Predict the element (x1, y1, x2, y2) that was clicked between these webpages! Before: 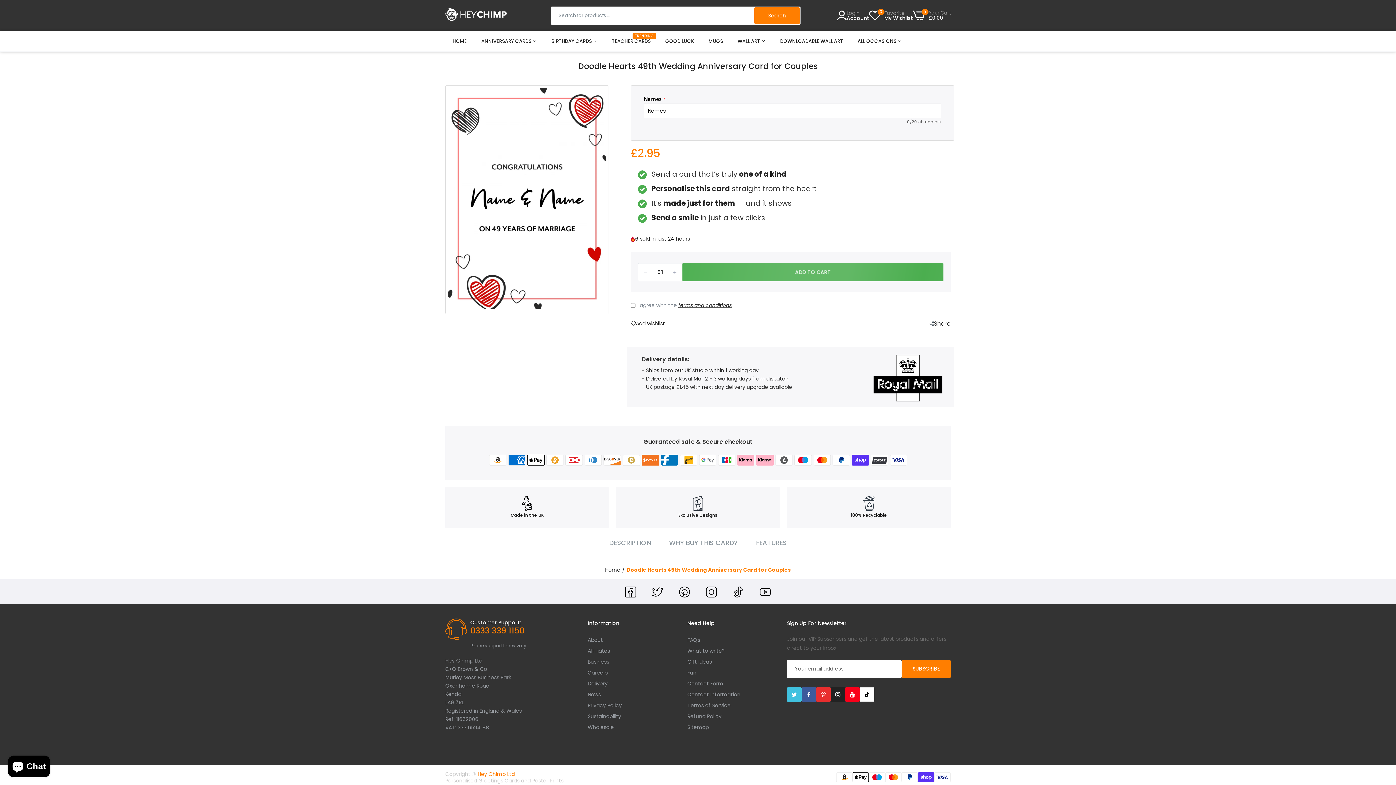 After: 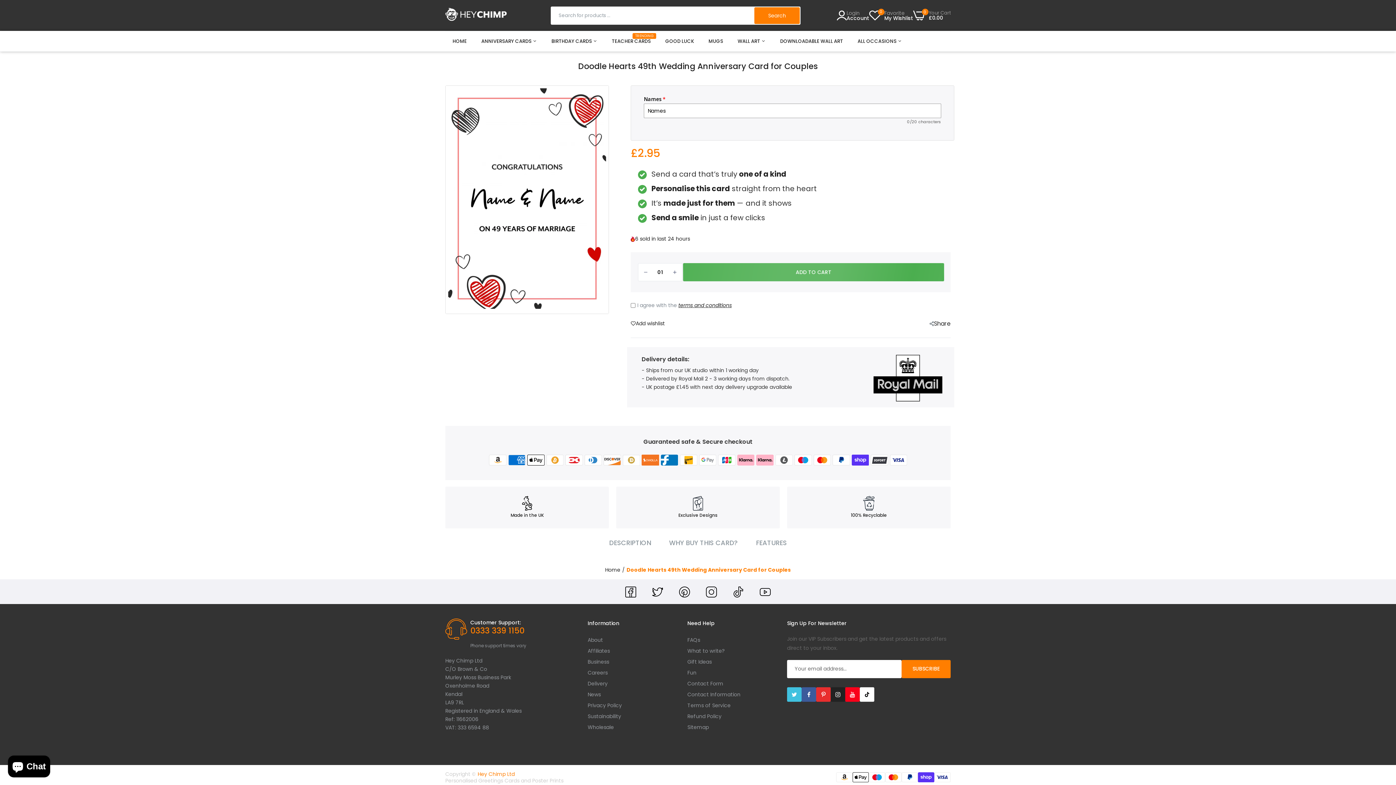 Action: bbox: (625, 592, 637, 599) label:  